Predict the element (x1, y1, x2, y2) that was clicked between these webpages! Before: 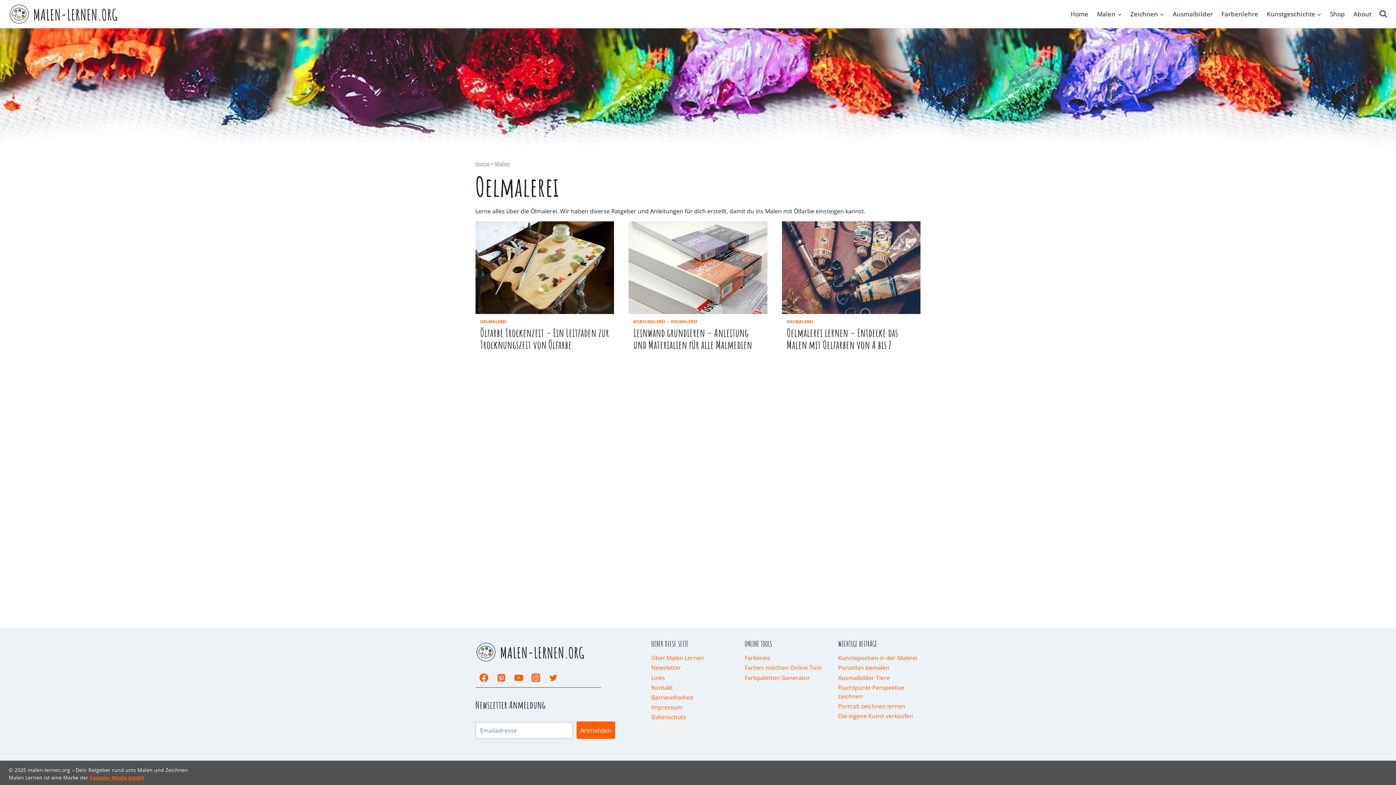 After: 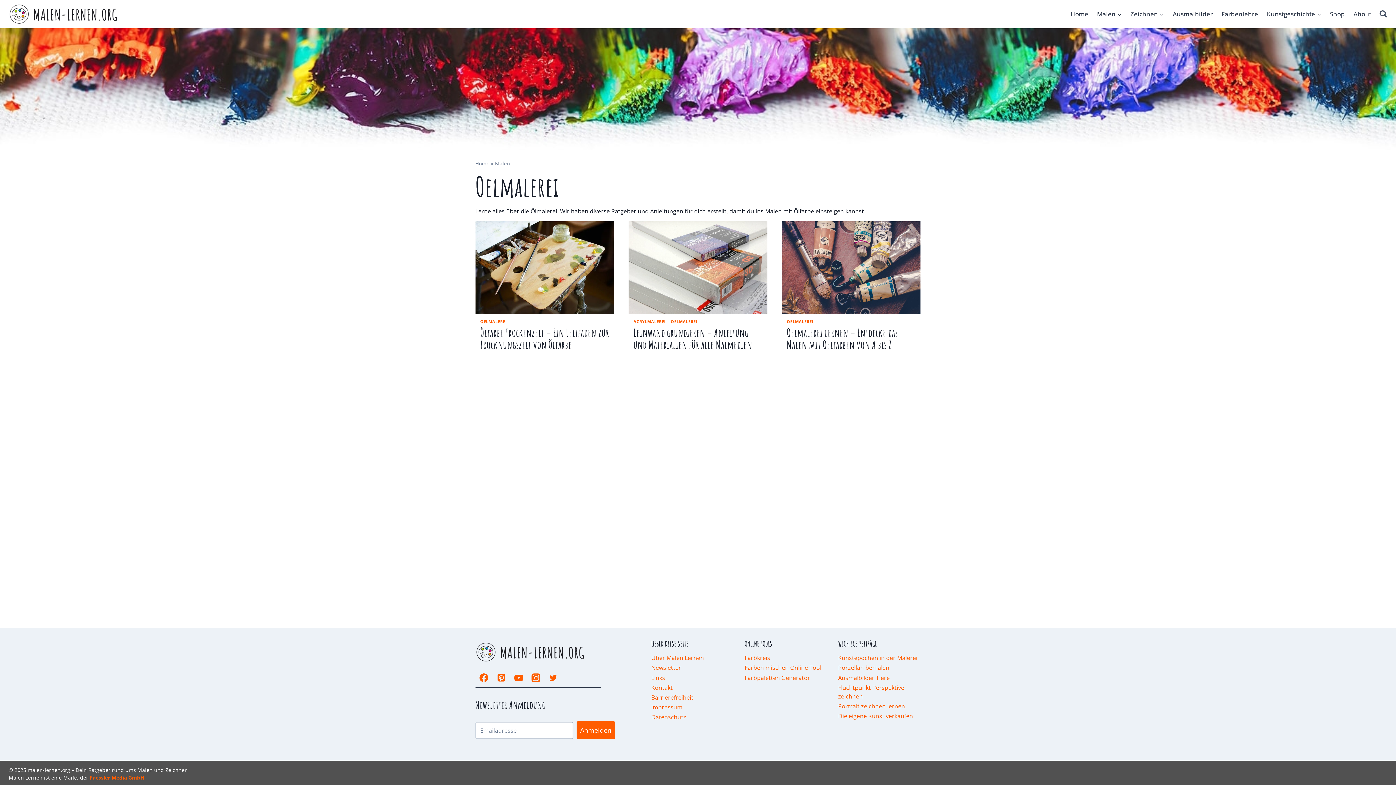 Action: bbox: (475, 669, 492, 686) label: Facebook